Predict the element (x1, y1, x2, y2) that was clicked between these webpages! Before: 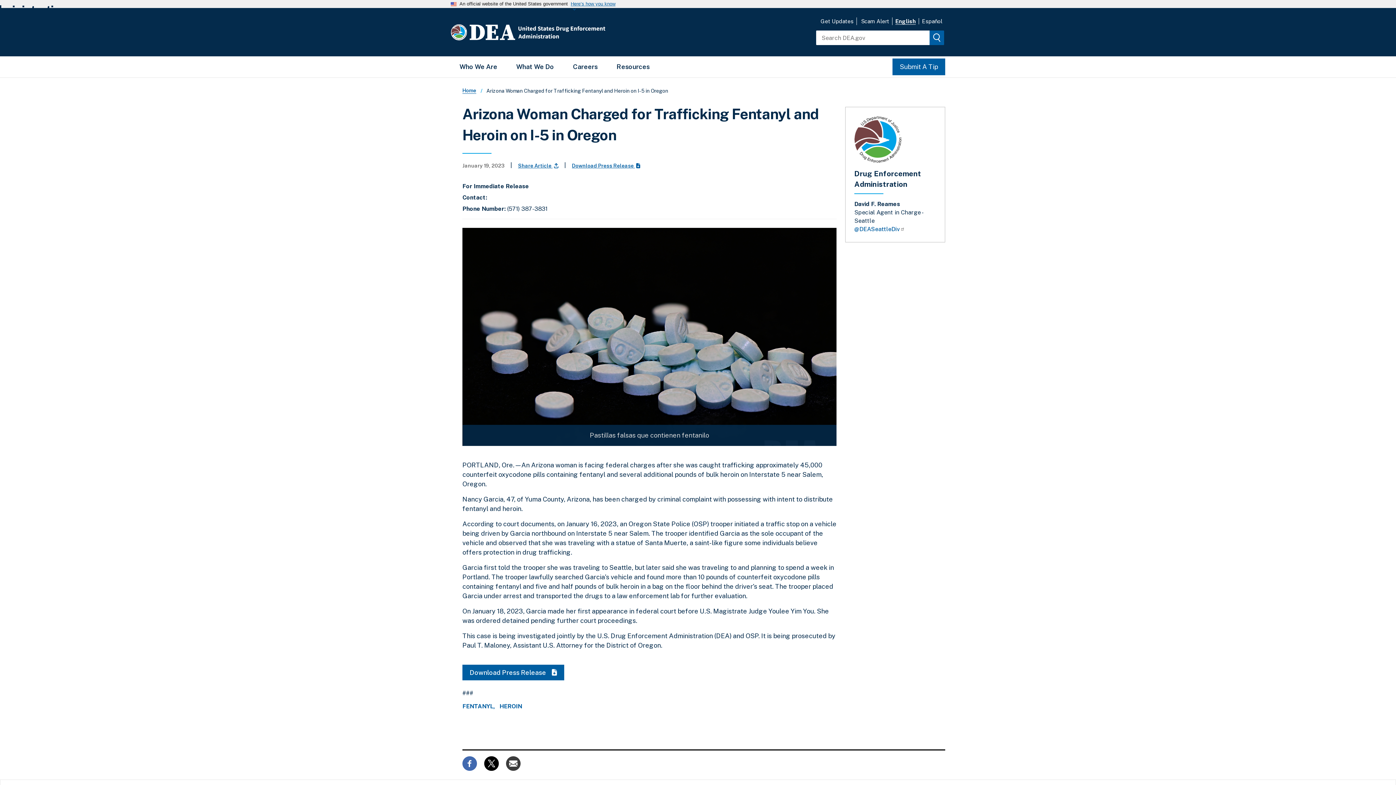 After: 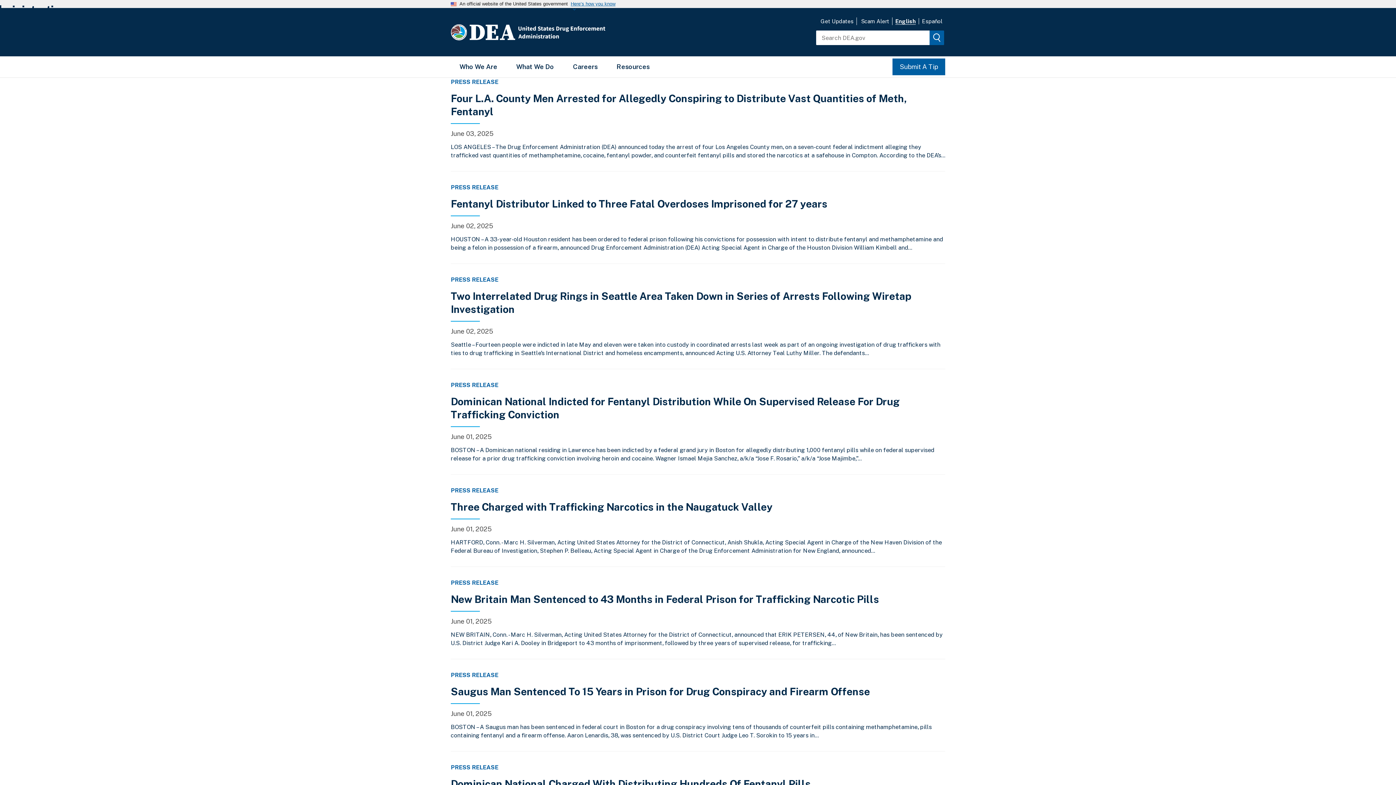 Action: bbox: (462, 703, 495, 709) label: FENTANYL